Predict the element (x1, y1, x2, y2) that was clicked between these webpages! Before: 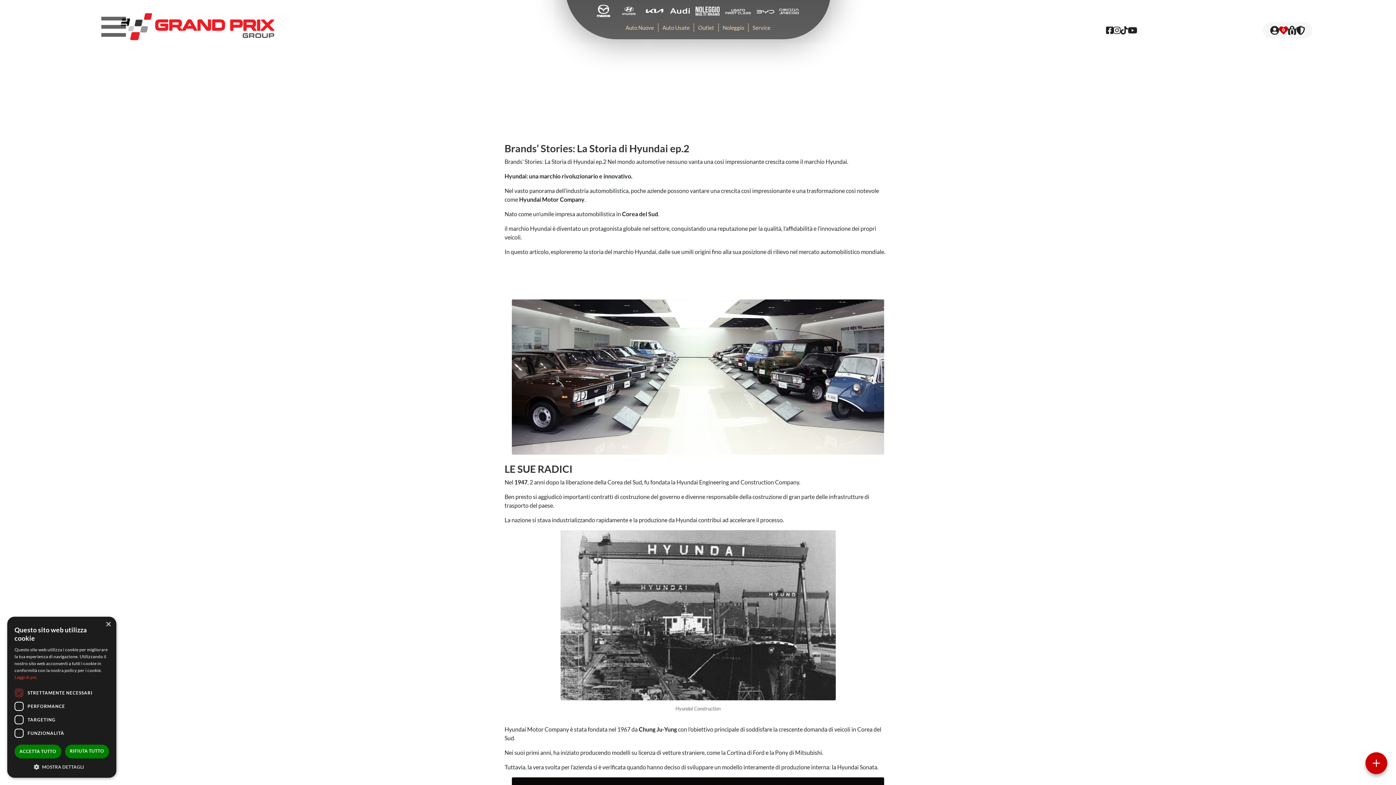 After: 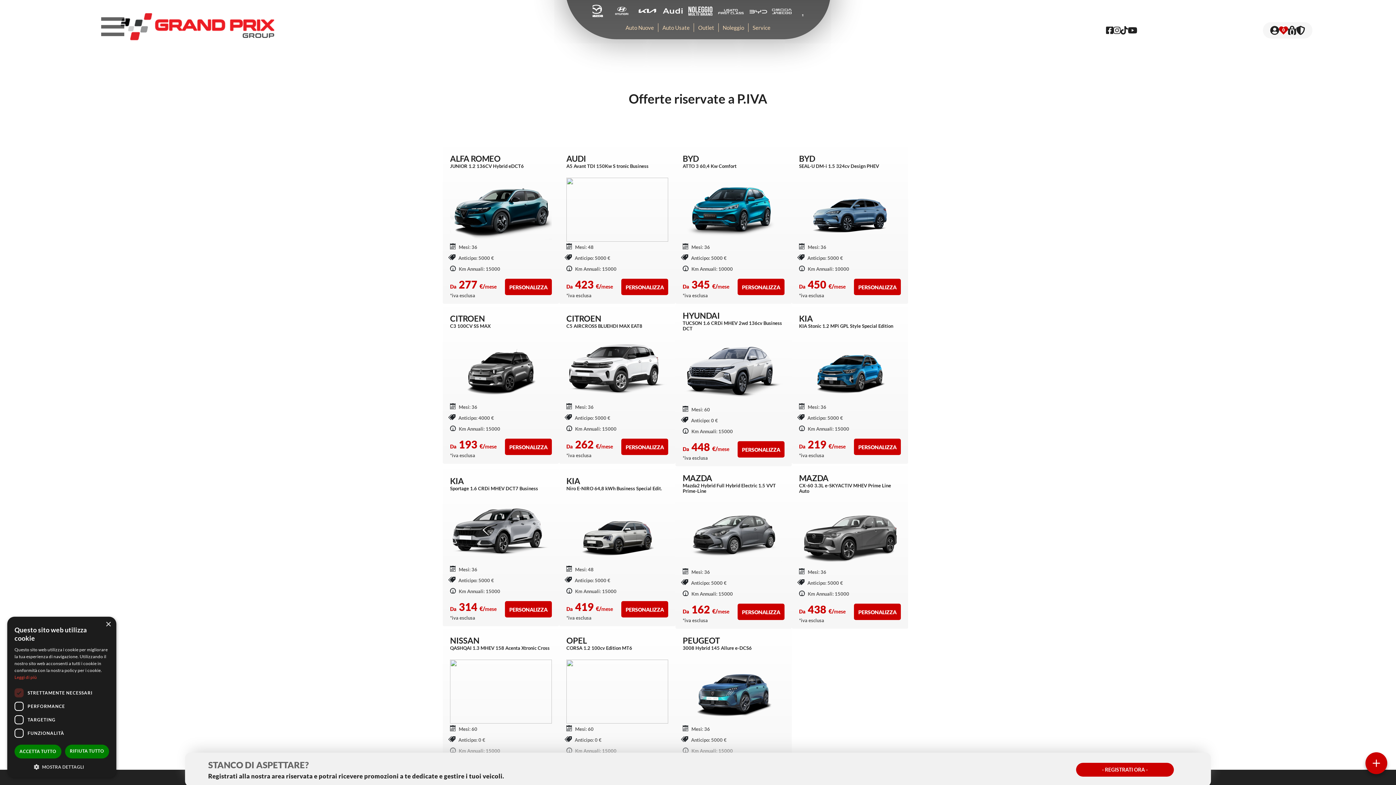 Action: label: Noleggio bbox: (722, 24, 744, 30)